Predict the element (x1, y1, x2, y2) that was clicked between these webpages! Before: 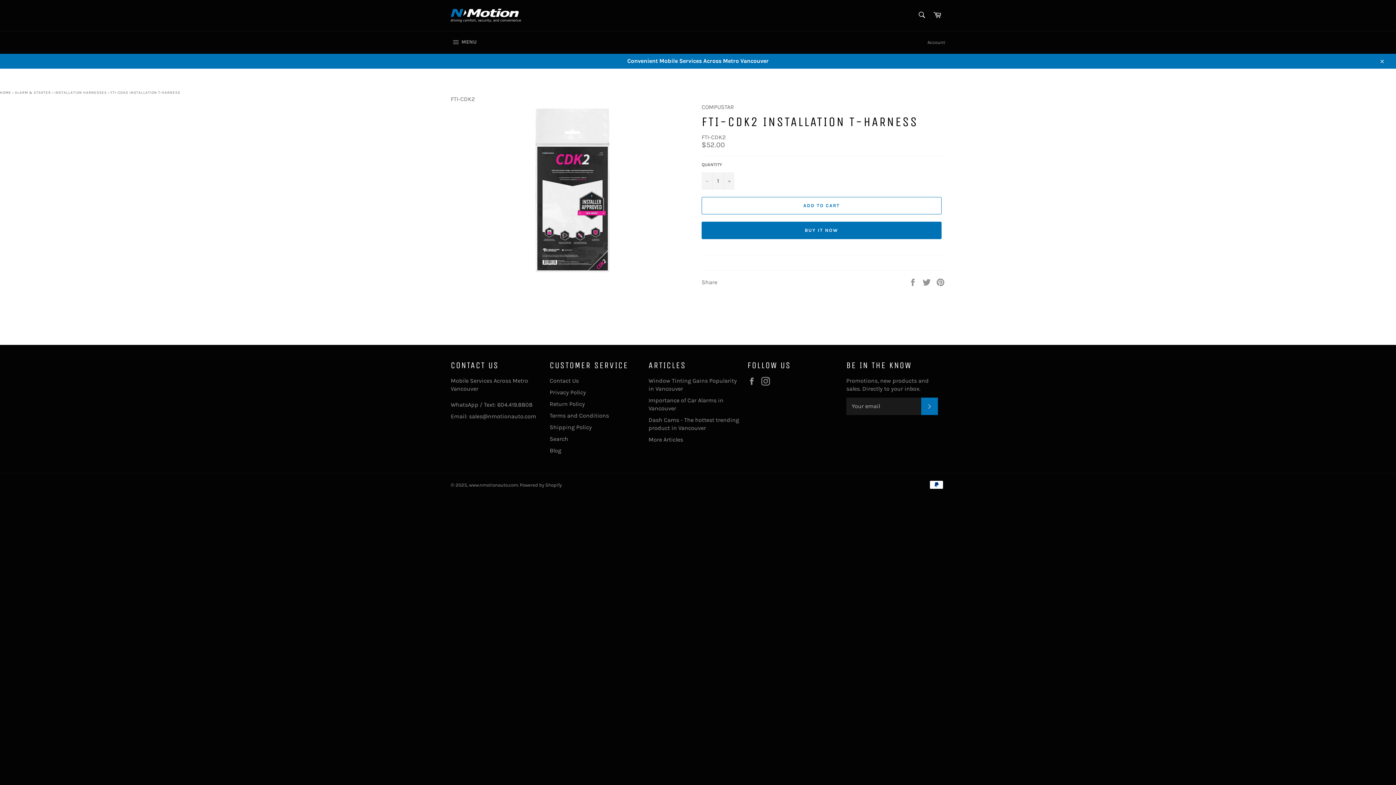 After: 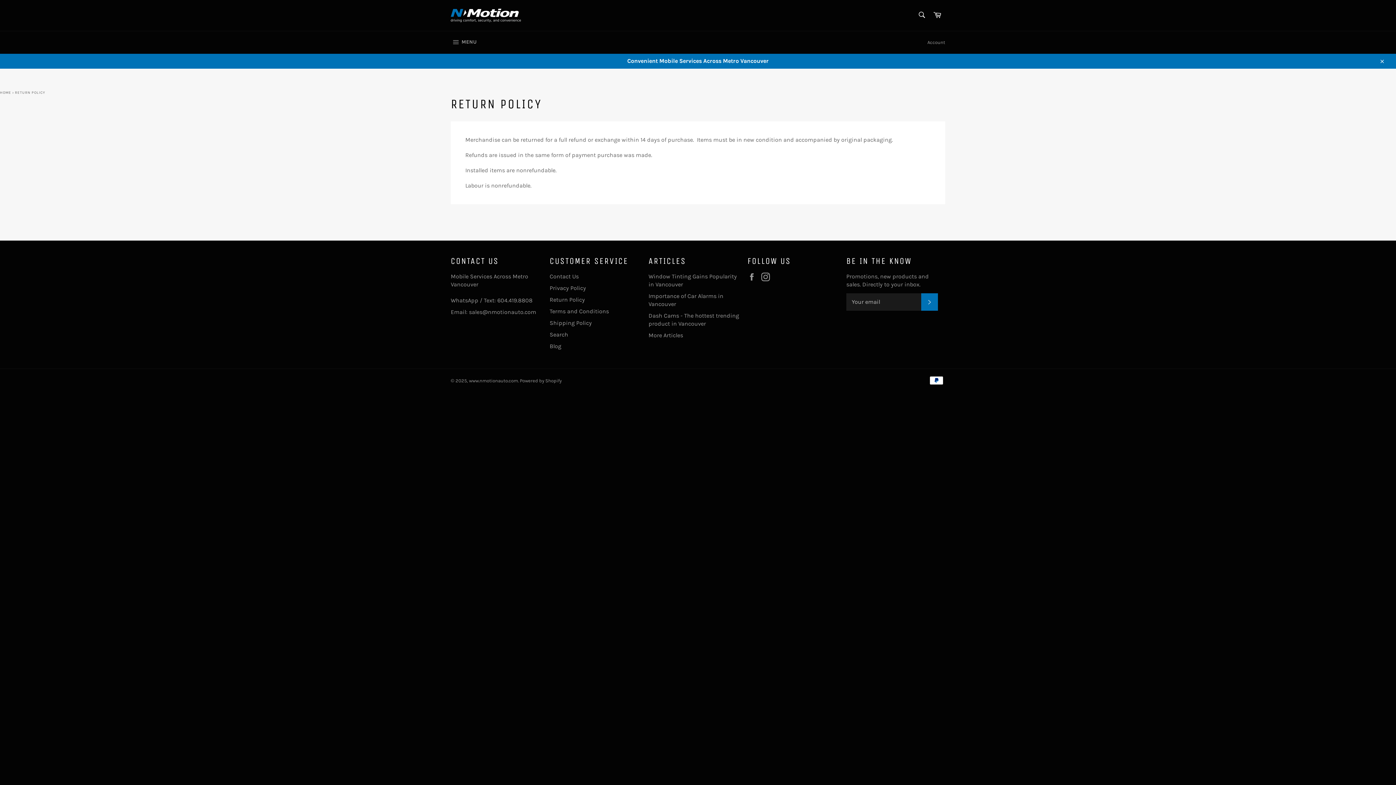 Action: label: Return Policy bbox: (549, 400, 585, 407)